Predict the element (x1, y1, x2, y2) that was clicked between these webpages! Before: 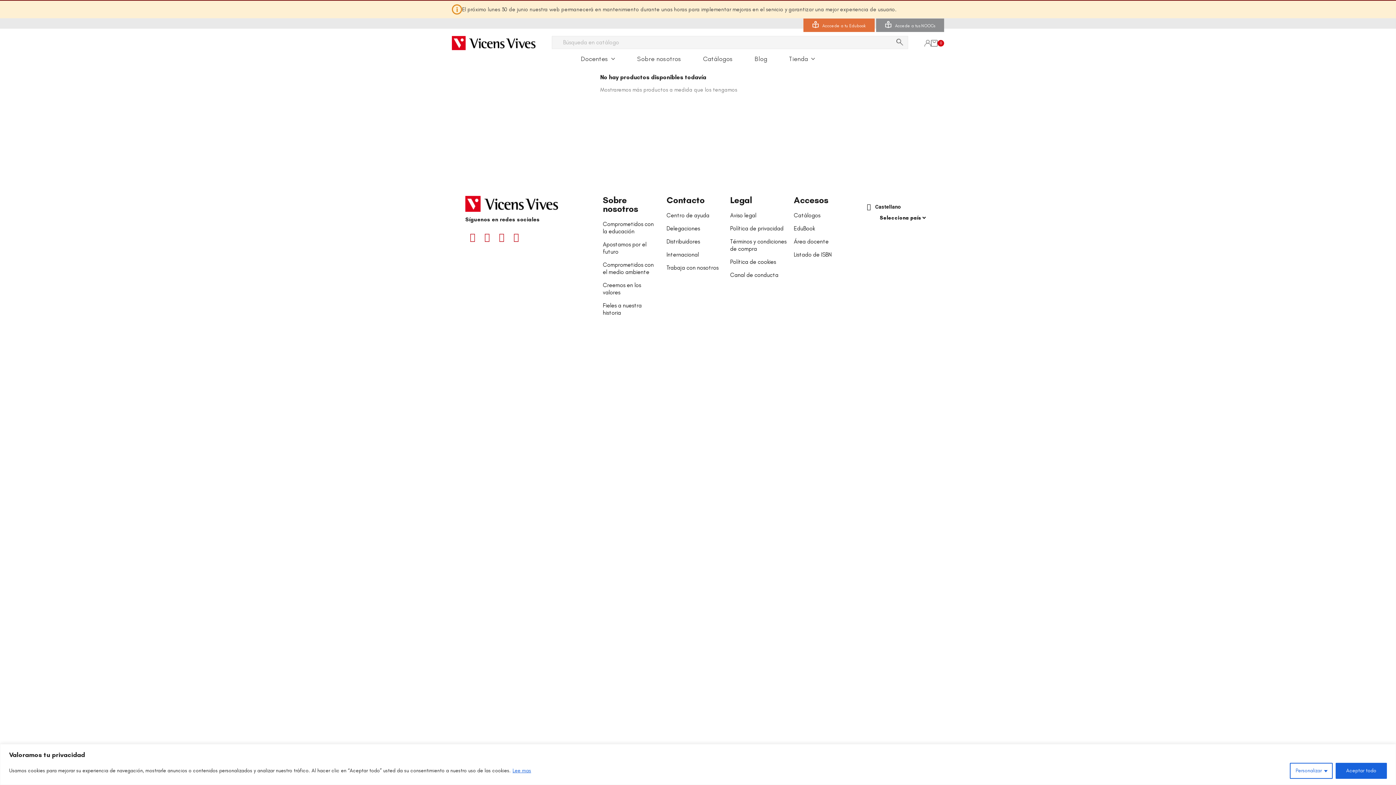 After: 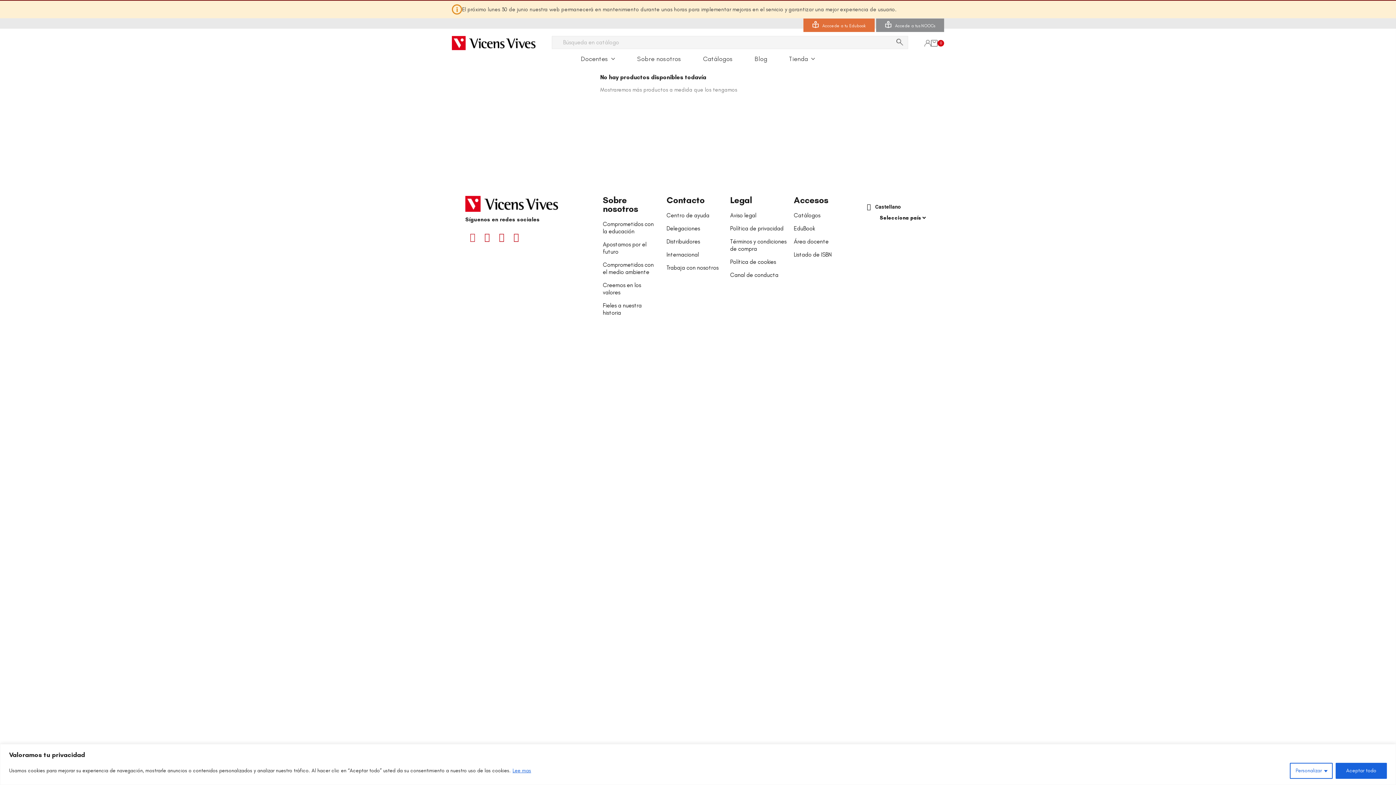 Action: label: Facebook bbox: (465, 230, 480, 244)